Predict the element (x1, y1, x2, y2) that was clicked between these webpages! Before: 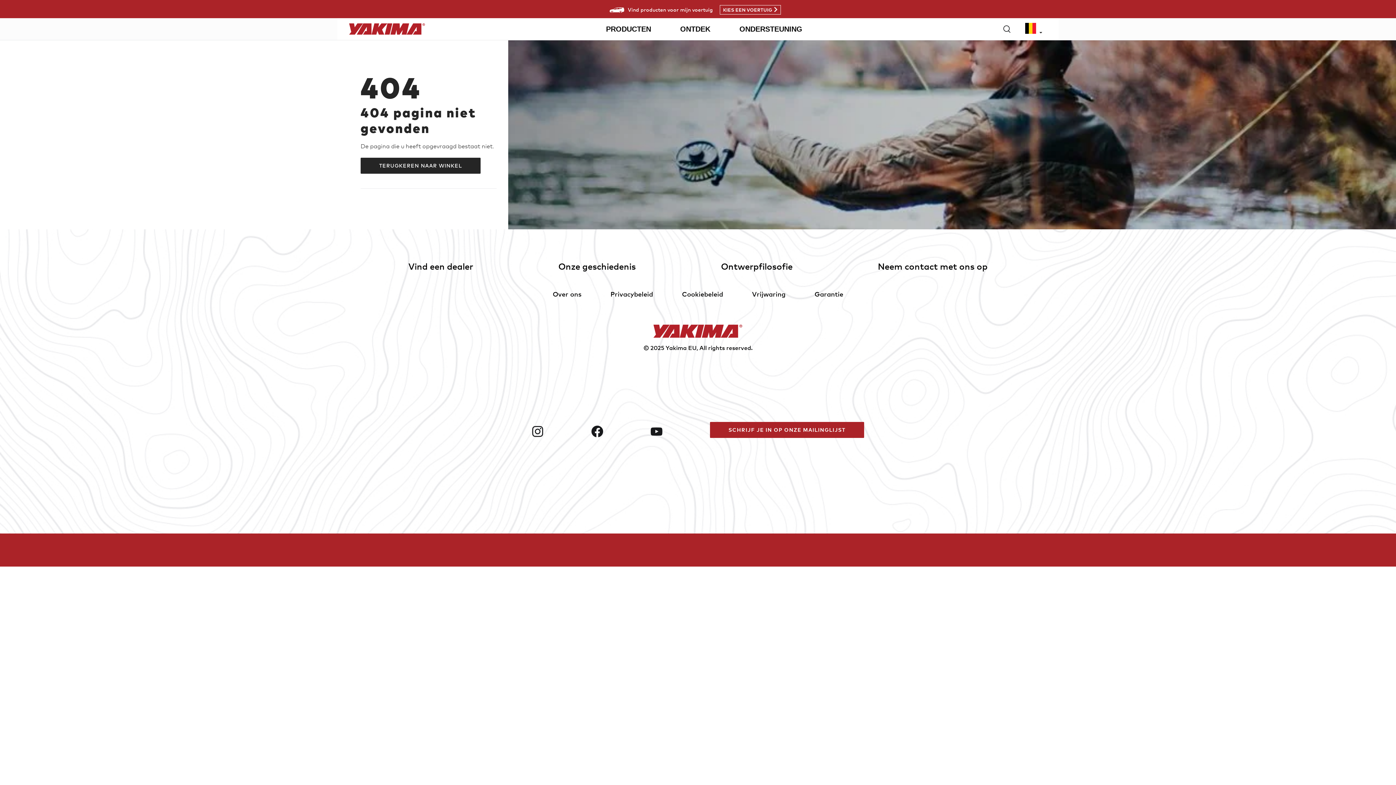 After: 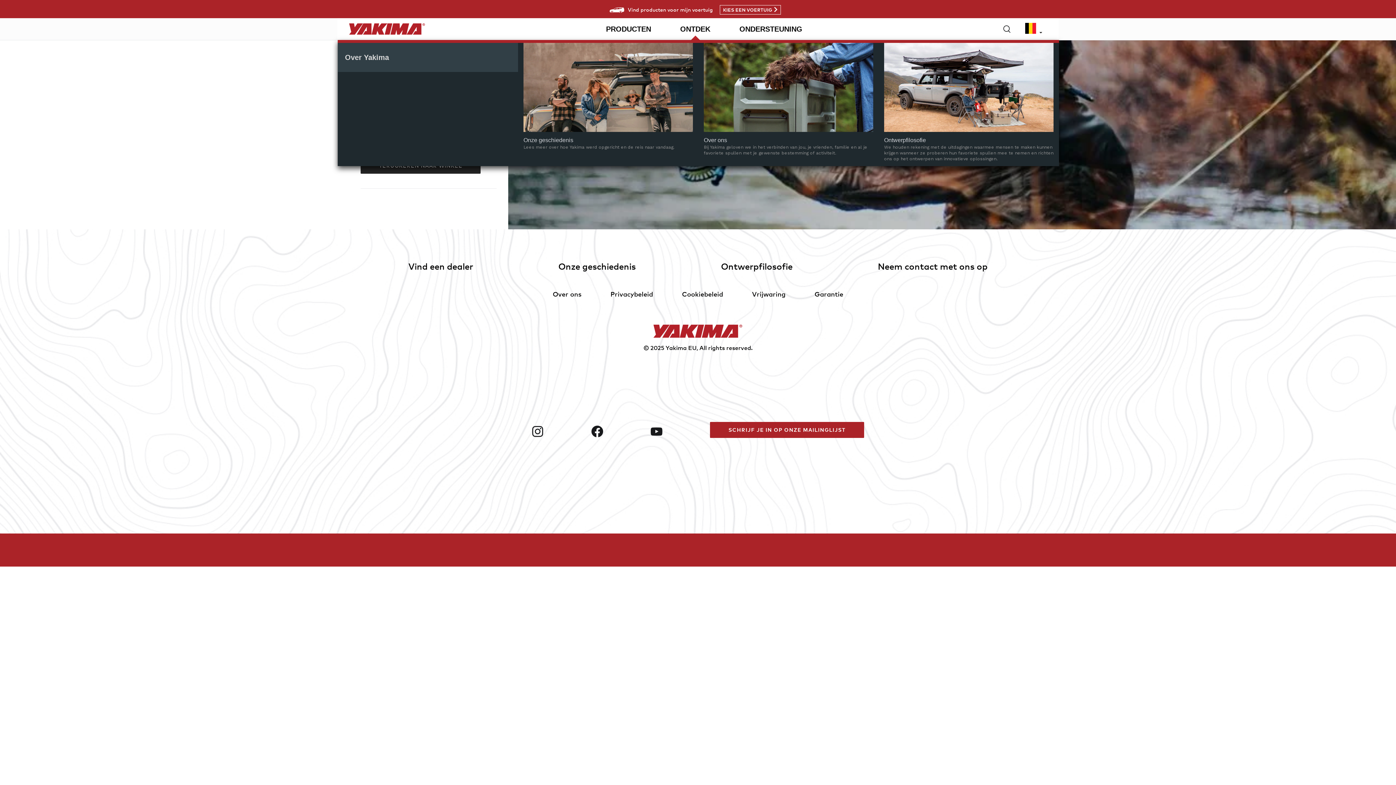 Action: bbox: (665, 18, 725, 40) label: ONTDEK